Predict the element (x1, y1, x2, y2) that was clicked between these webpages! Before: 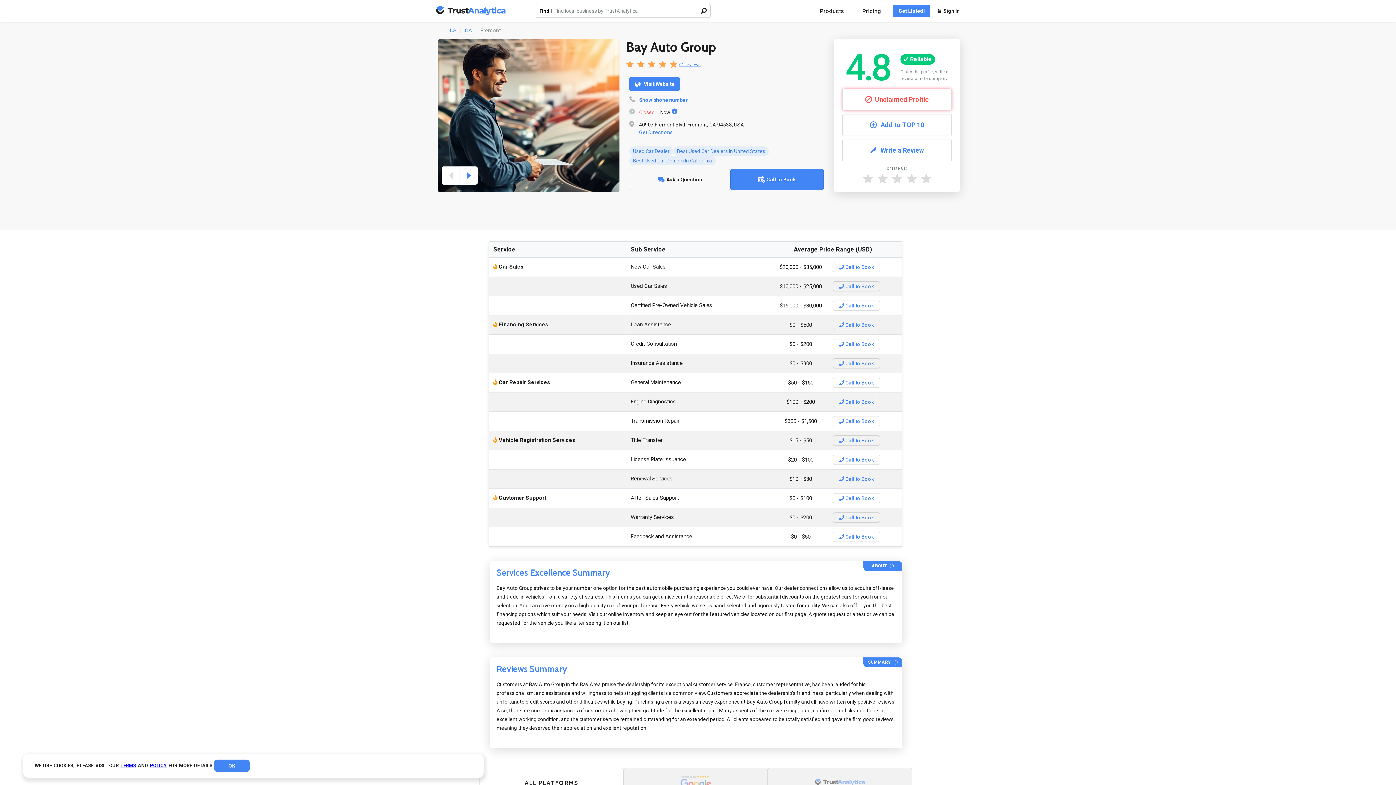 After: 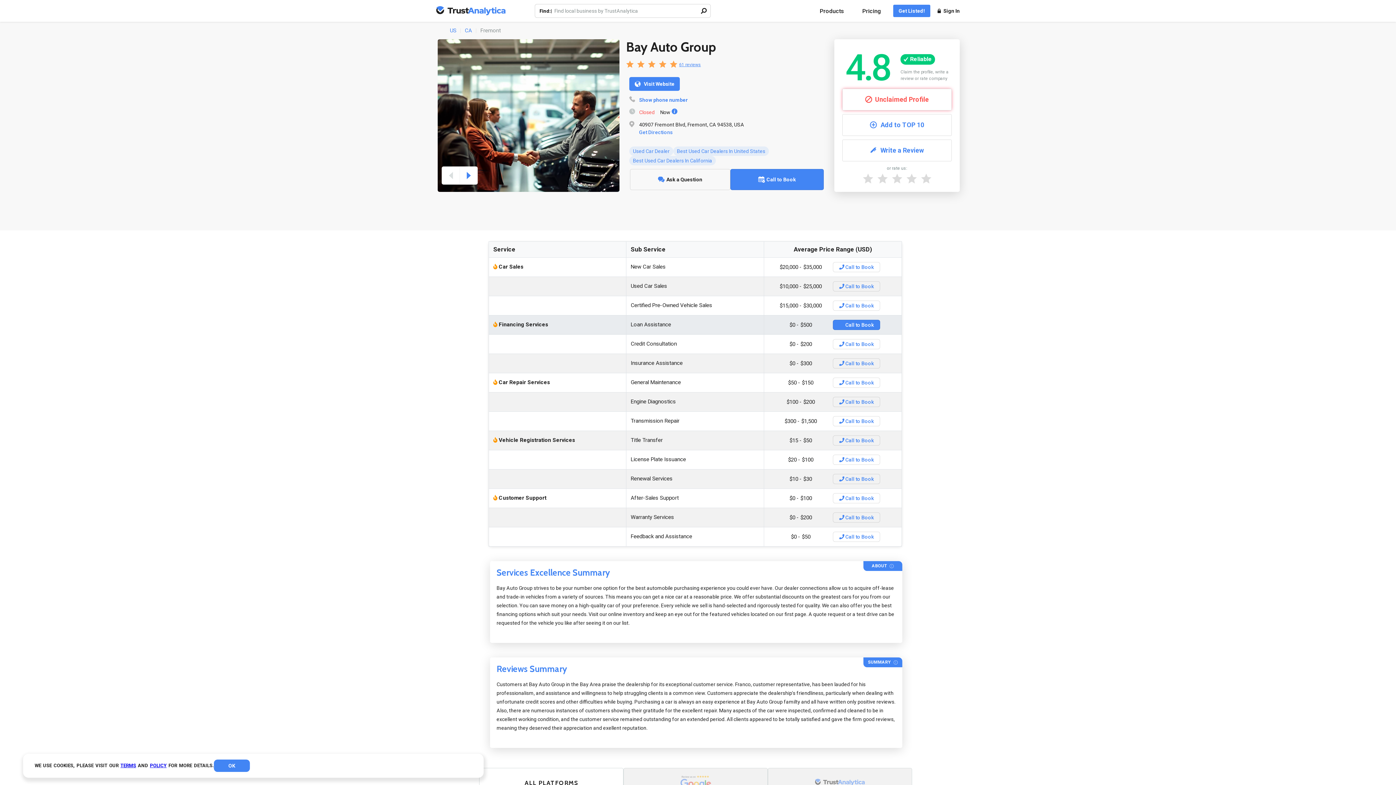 Action: bbox: (833, 320, 880, 330) label:  Call to Book